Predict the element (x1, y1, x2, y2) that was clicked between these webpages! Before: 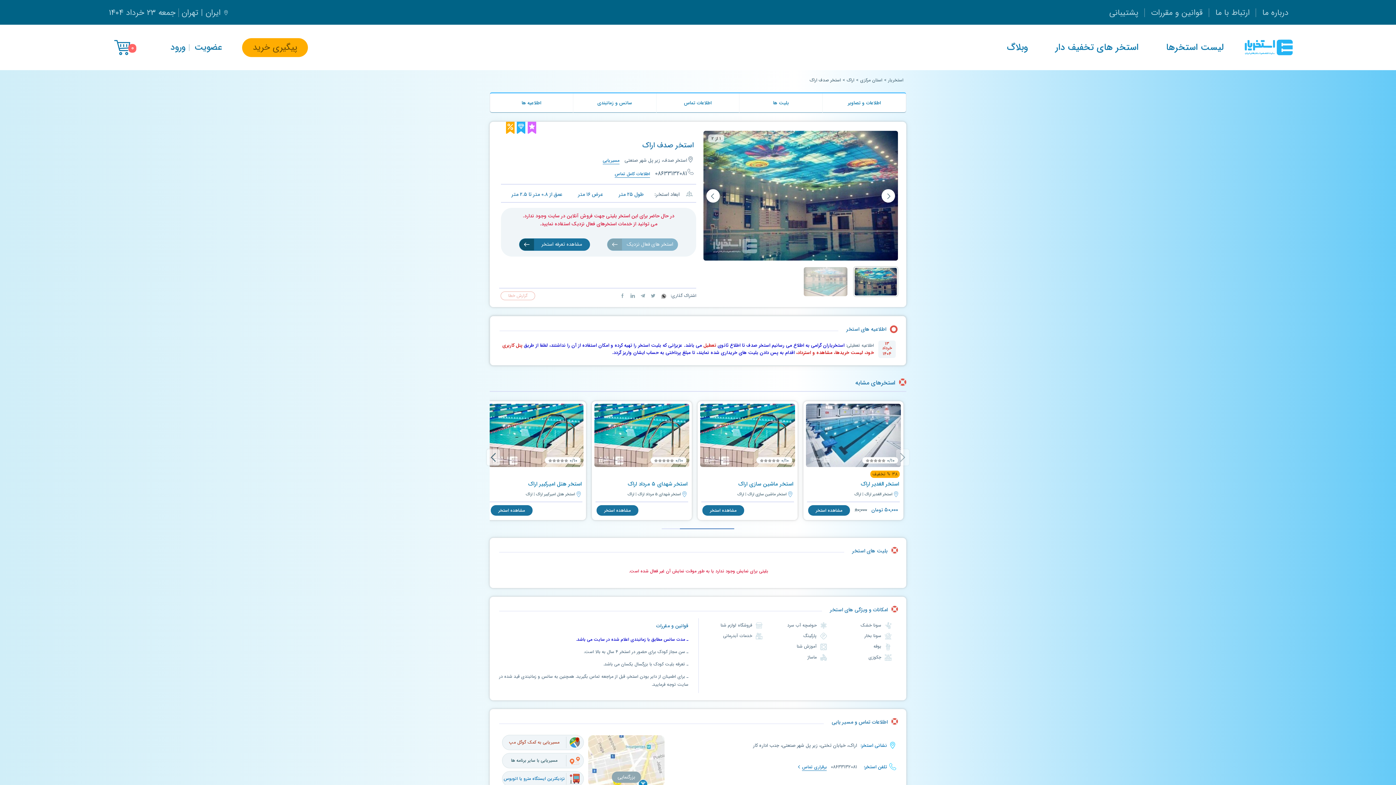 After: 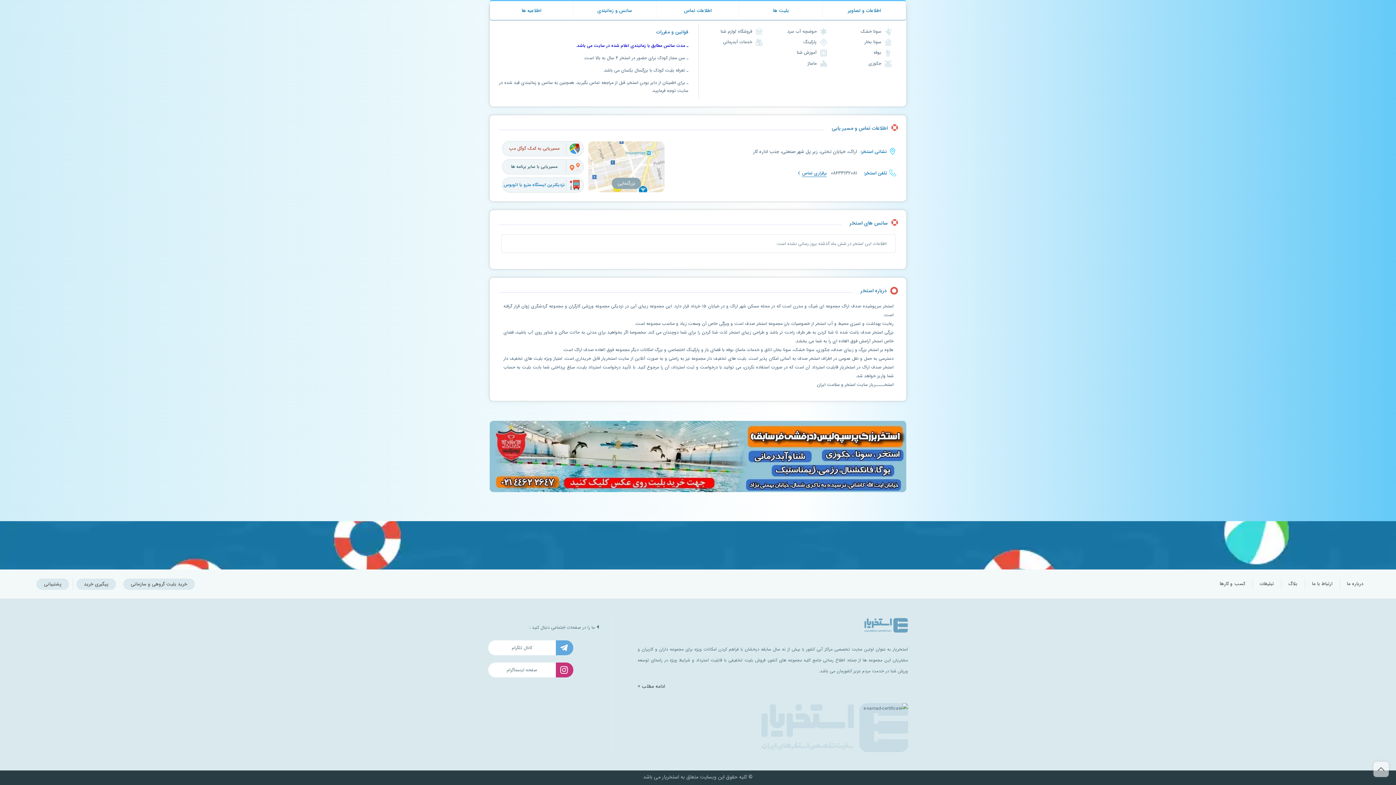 Action: label: اطلاعات کامل تماس bbox: (614, 170, 650, 178)